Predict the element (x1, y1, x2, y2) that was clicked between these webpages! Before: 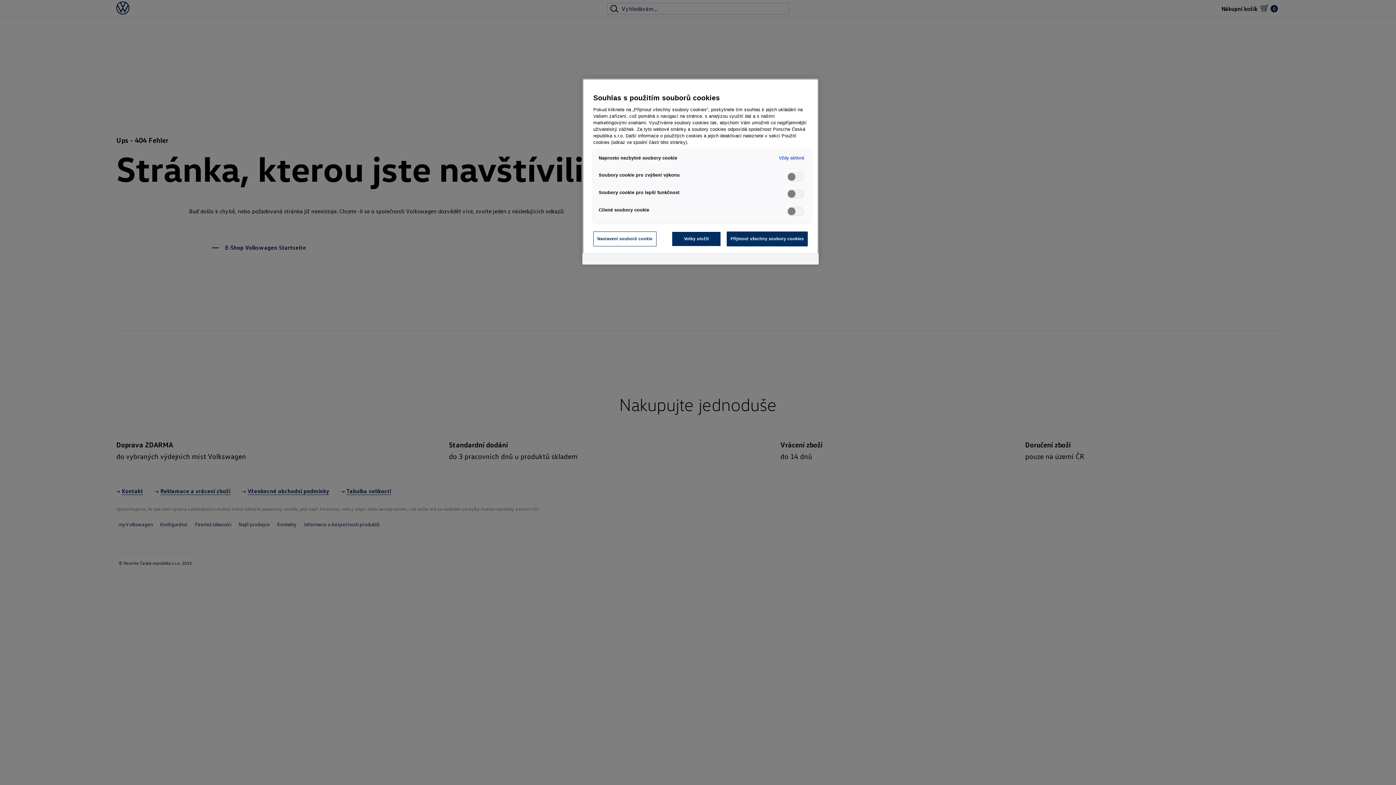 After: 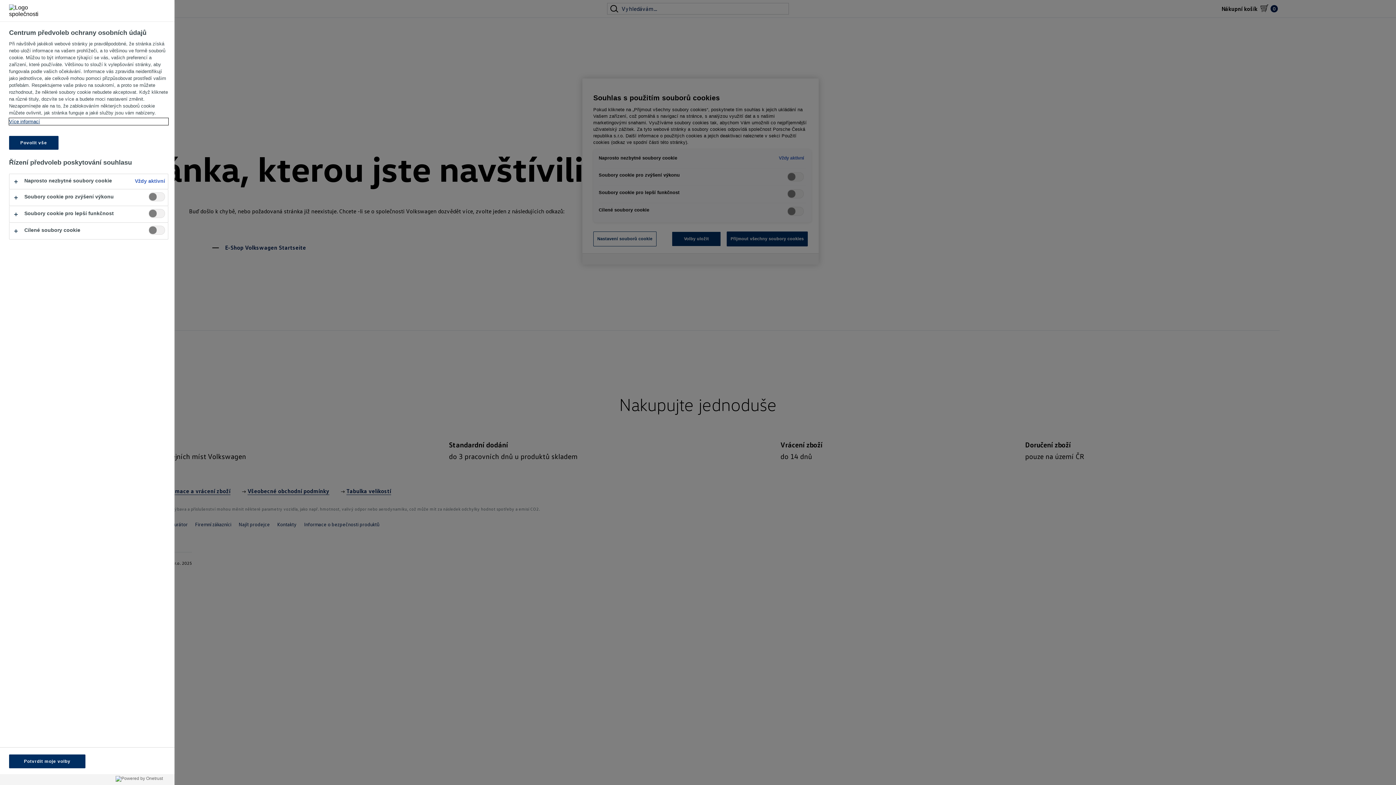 Action: label: Nastavení souborů cookie bbox: (593, 231, 656, 246)